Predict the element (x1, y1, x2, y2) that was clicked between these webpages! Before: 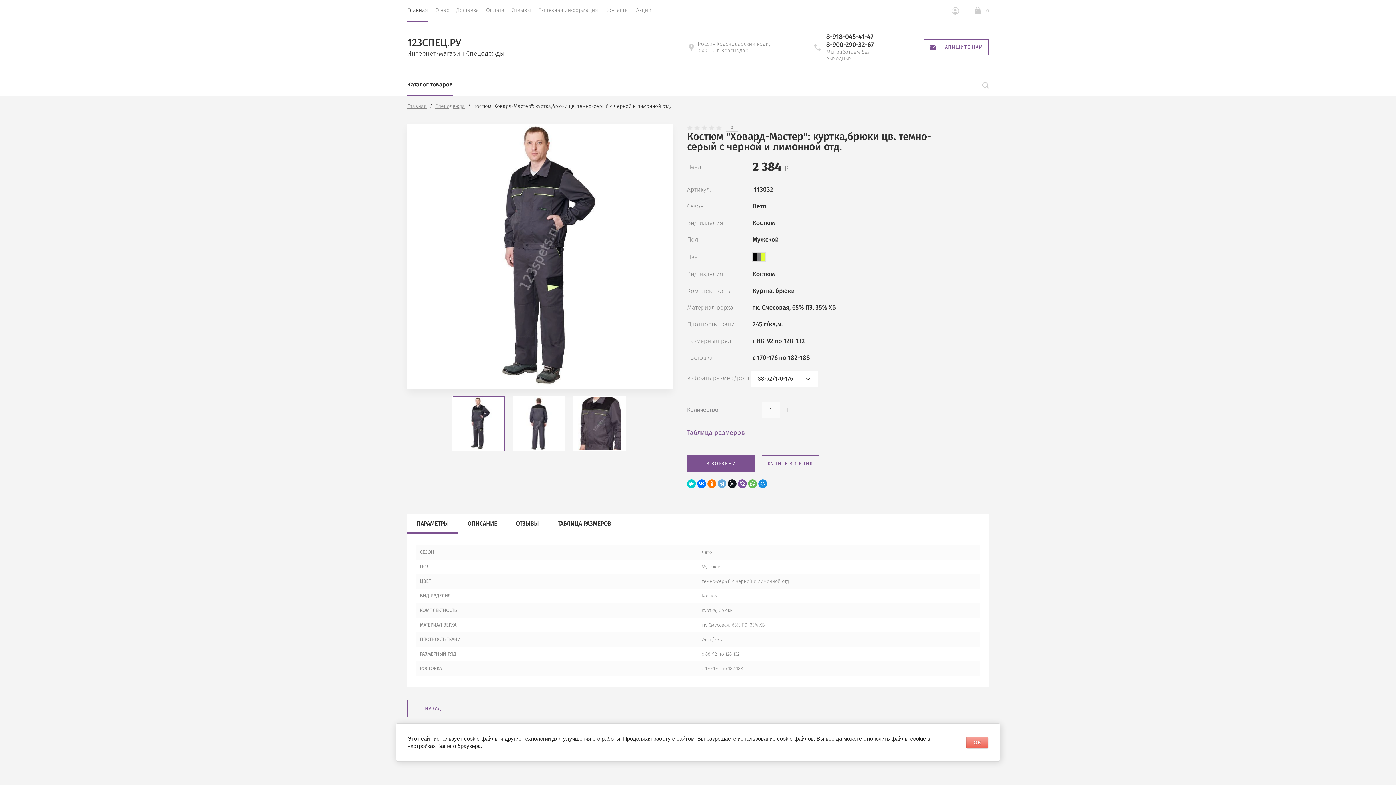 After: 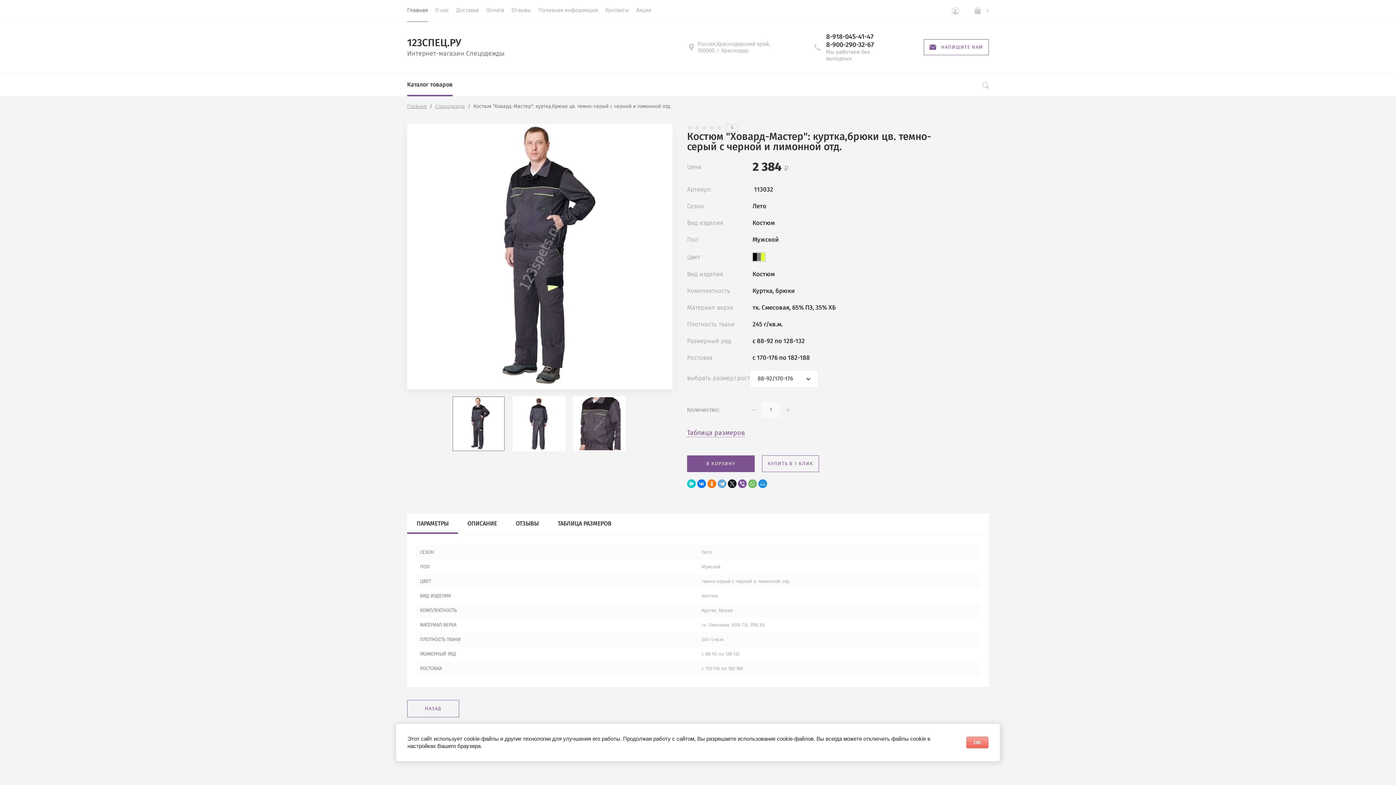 Action: bbox: (826, 32, 883, 40) label: 8-918-045-41-47